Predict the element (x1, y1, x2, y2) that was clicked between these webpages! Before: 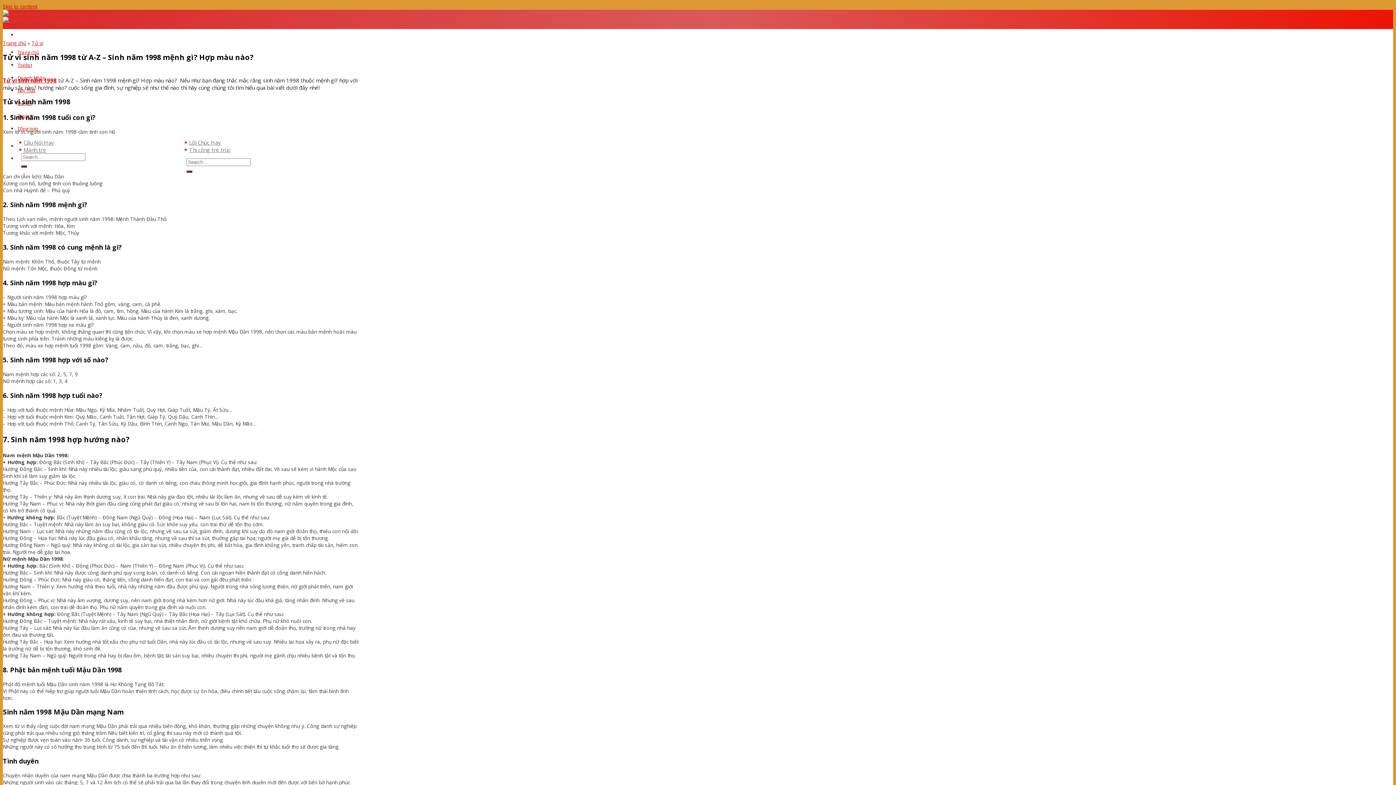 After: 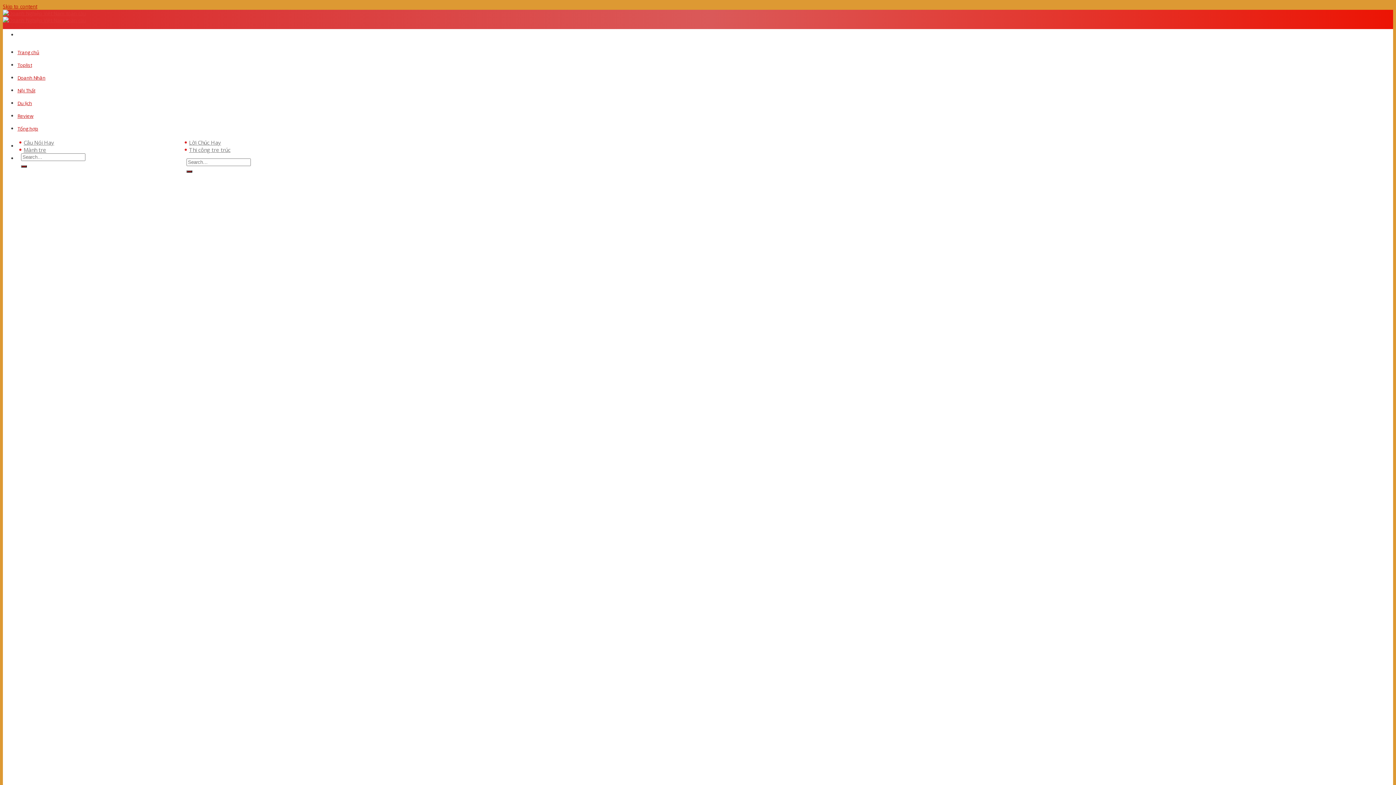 Action: label: Trang chủ bbox: (2, 39, 26, 46)